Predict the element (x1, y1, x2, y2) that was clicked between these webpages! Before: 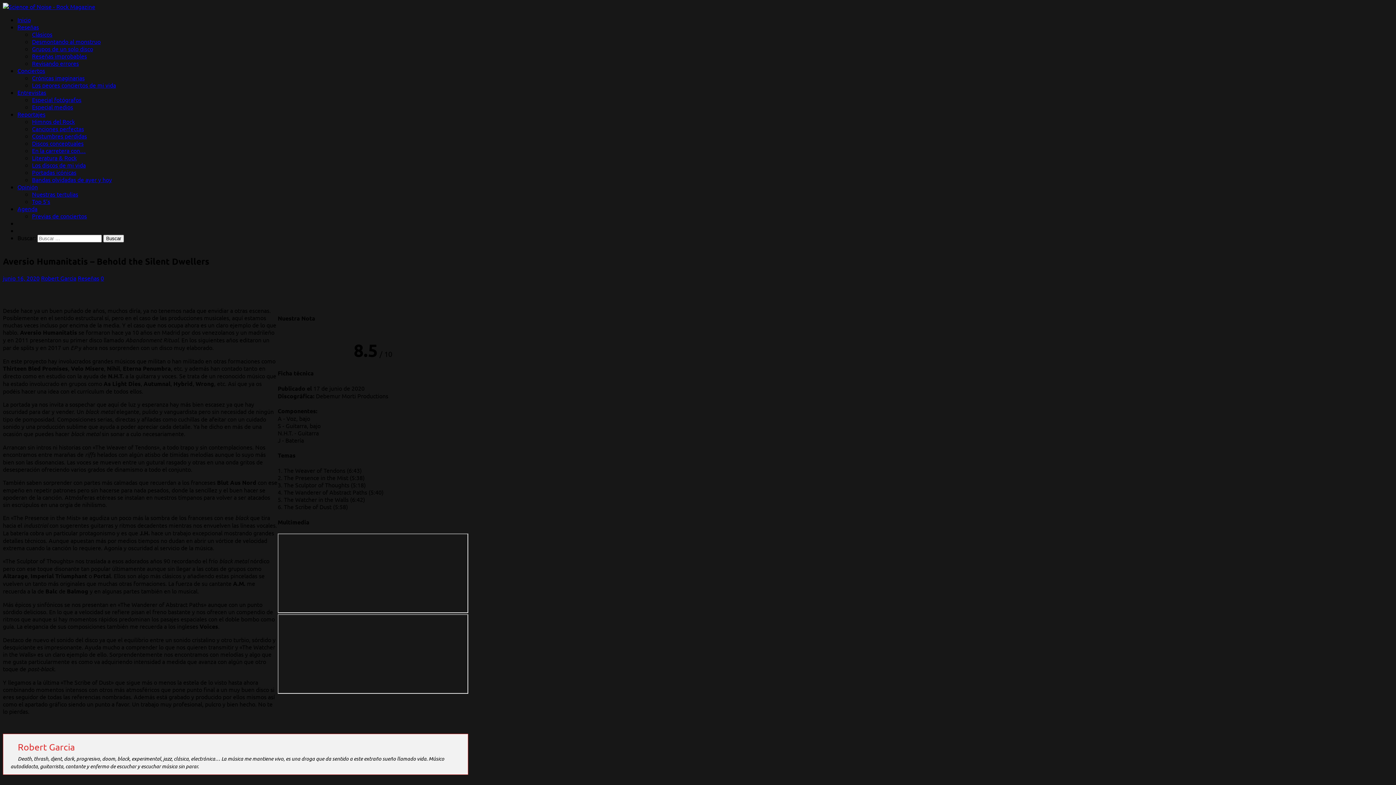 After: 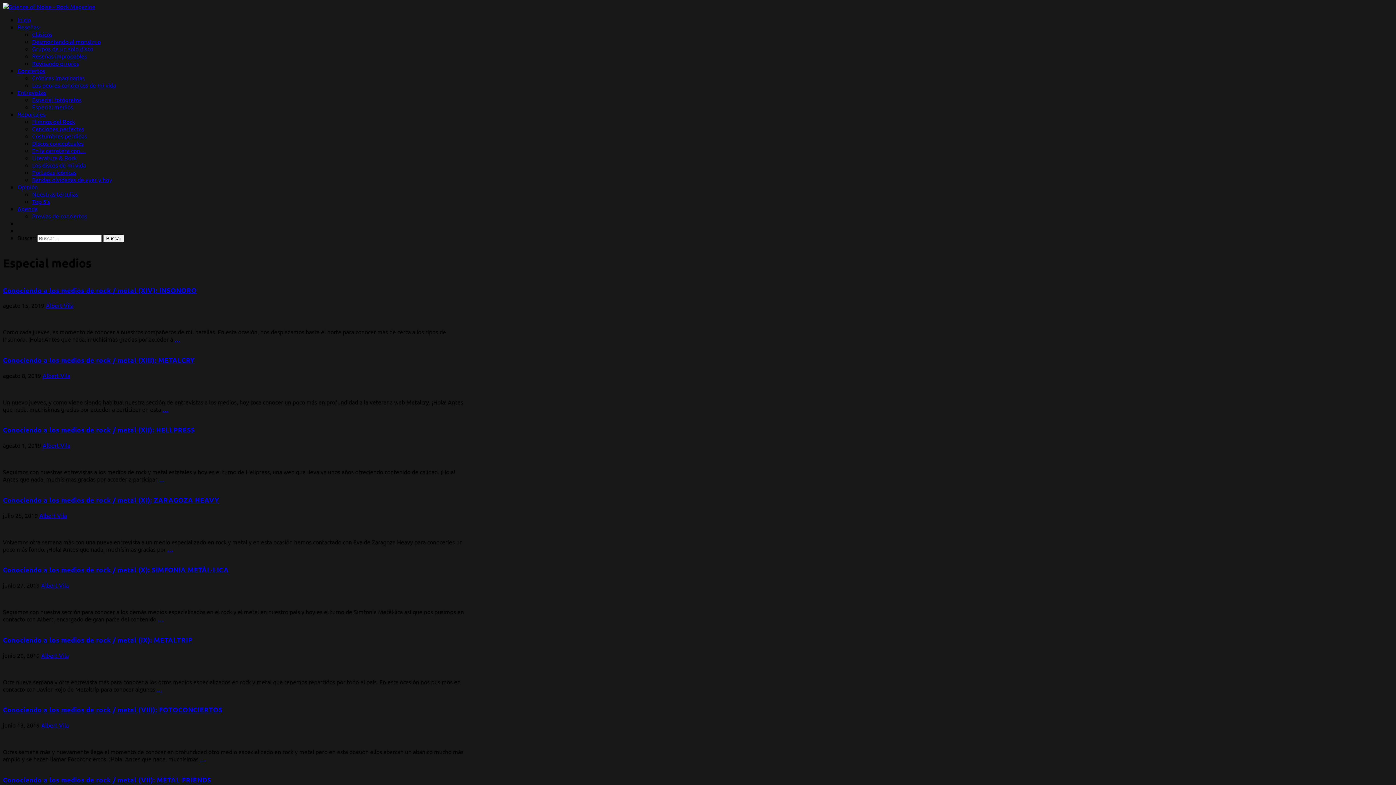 Action: bbox: (32, 103, 73, 110) label: Especial medios